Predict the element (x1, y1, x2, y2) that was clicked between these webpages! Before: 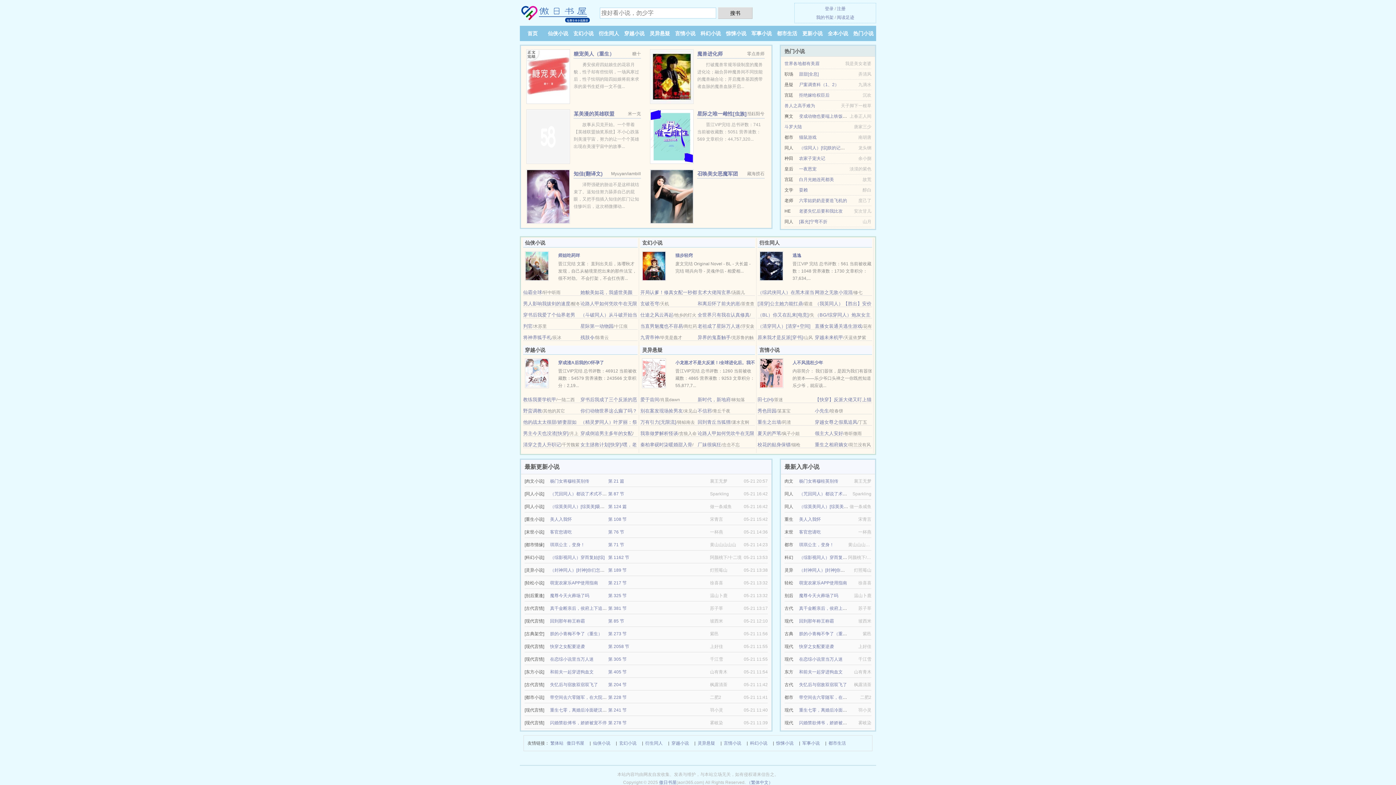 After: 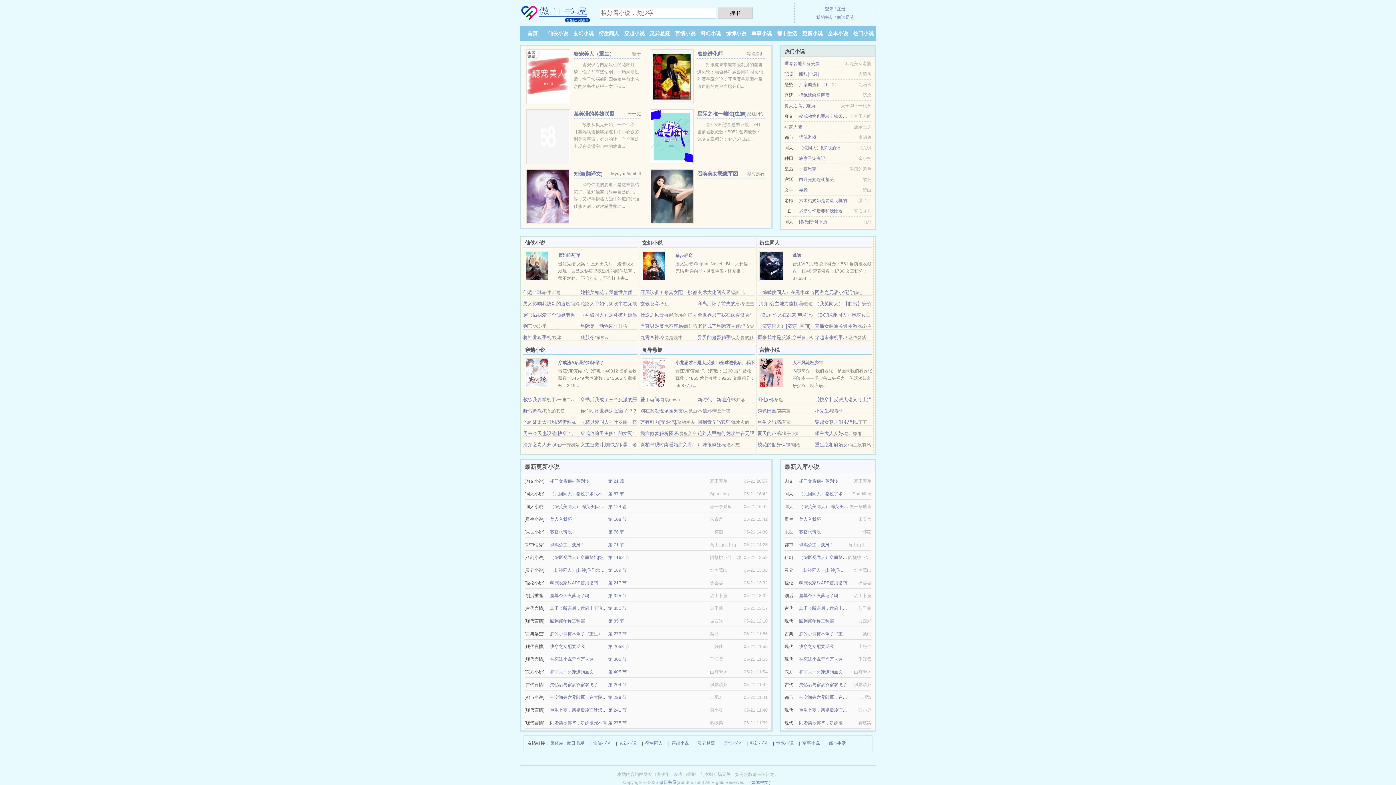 Action: bbox: (837, 6, 845, 11) label: 注册